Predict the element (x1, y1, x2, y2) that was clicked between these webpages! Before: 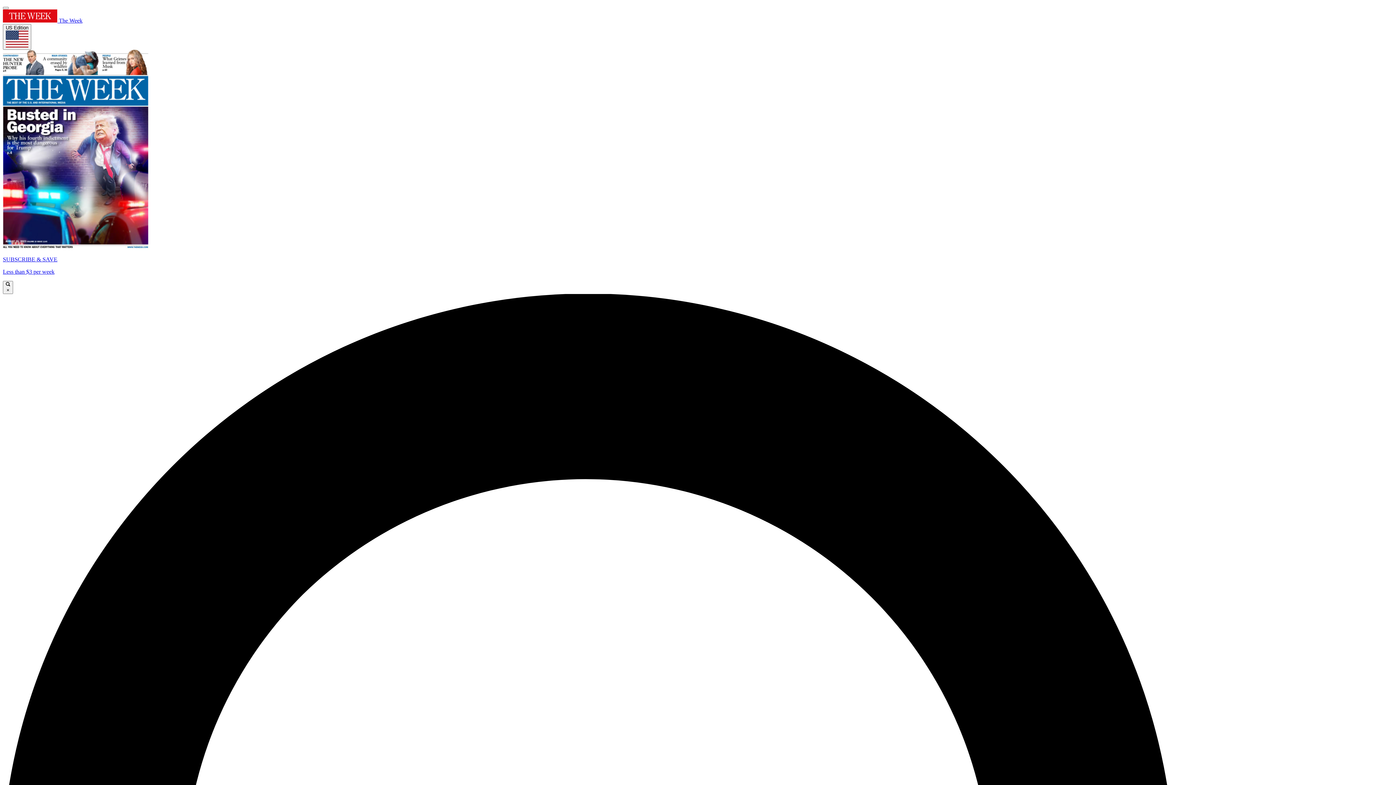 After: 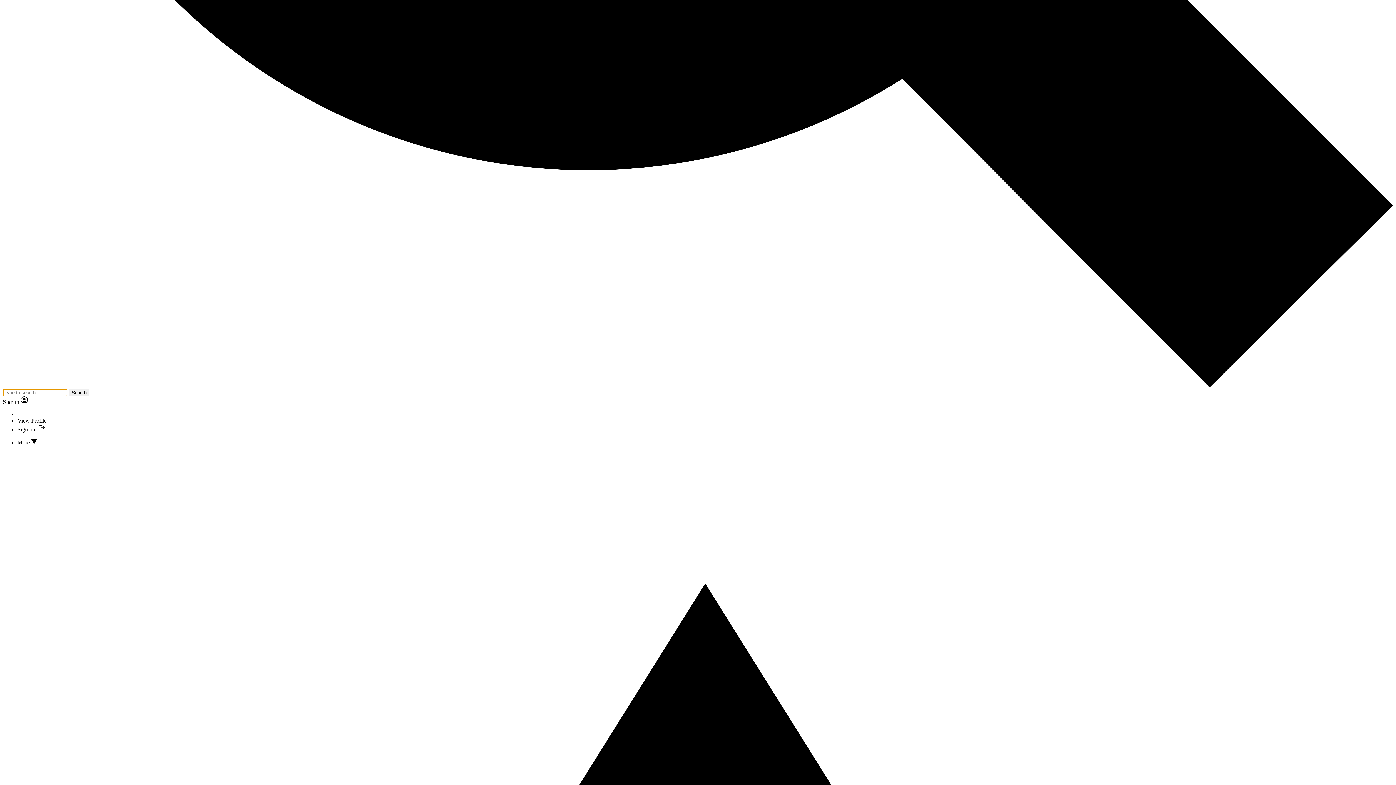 Action: bbox: (2, 6, 8, 9)